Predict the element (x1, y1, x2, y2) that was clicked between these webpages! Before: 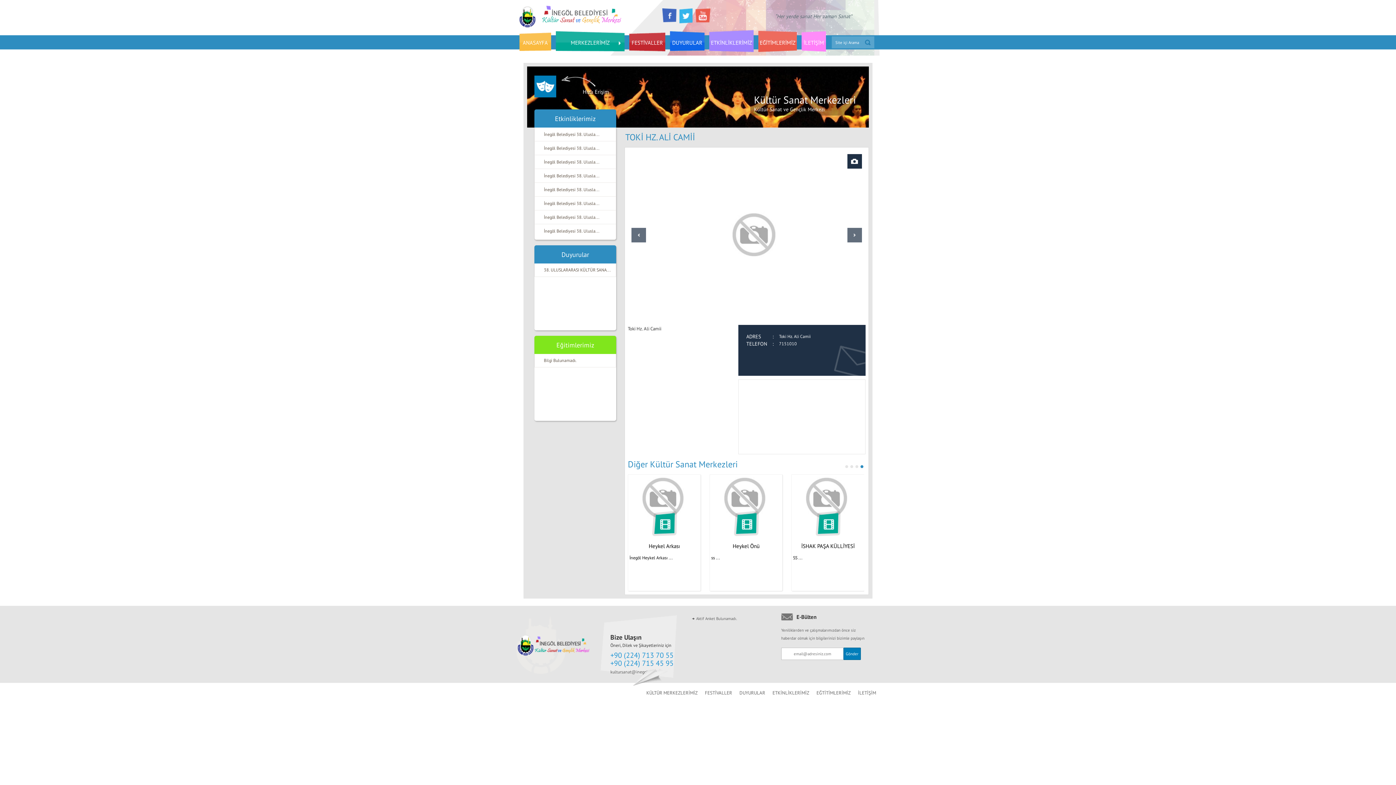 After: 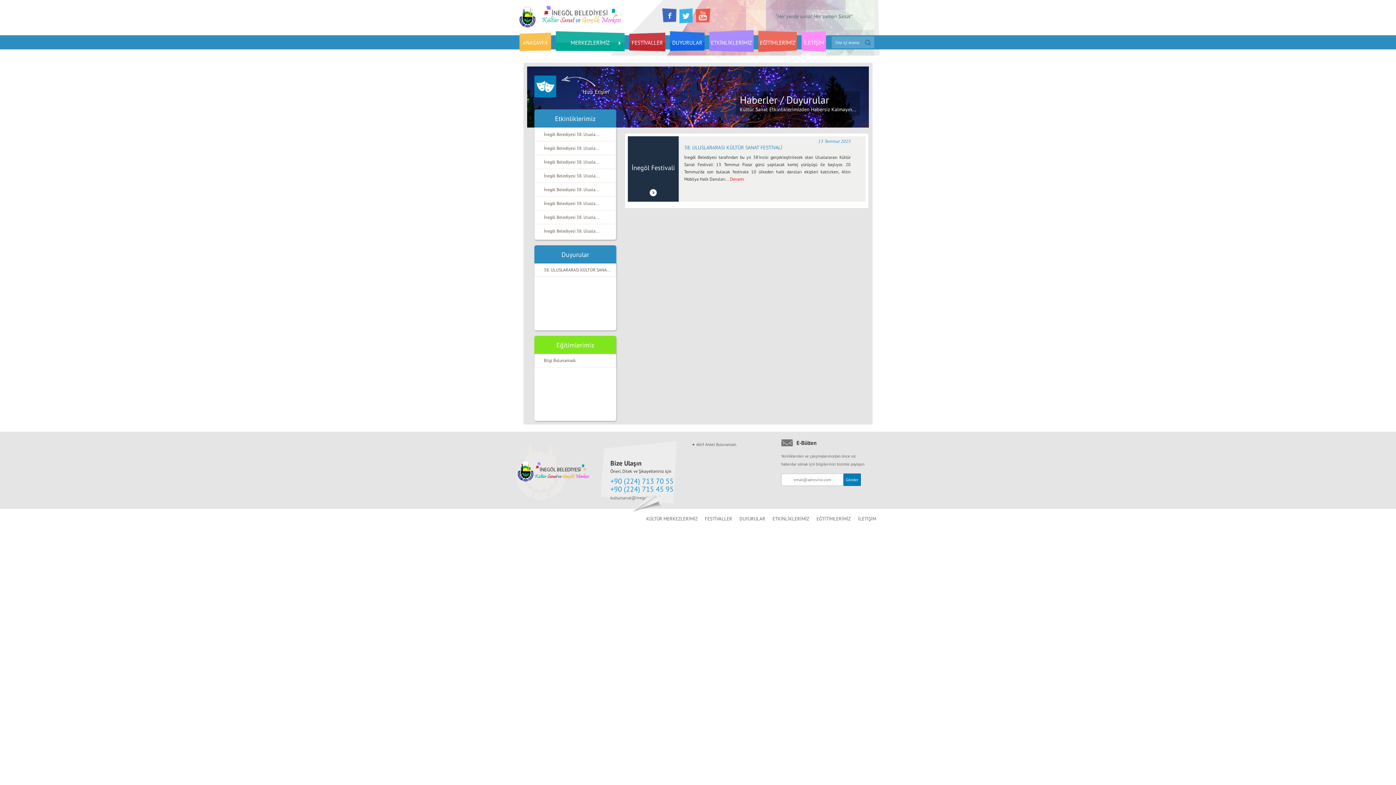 Action: bbox: (736, 683, 769, 703) label: DUYURULAR